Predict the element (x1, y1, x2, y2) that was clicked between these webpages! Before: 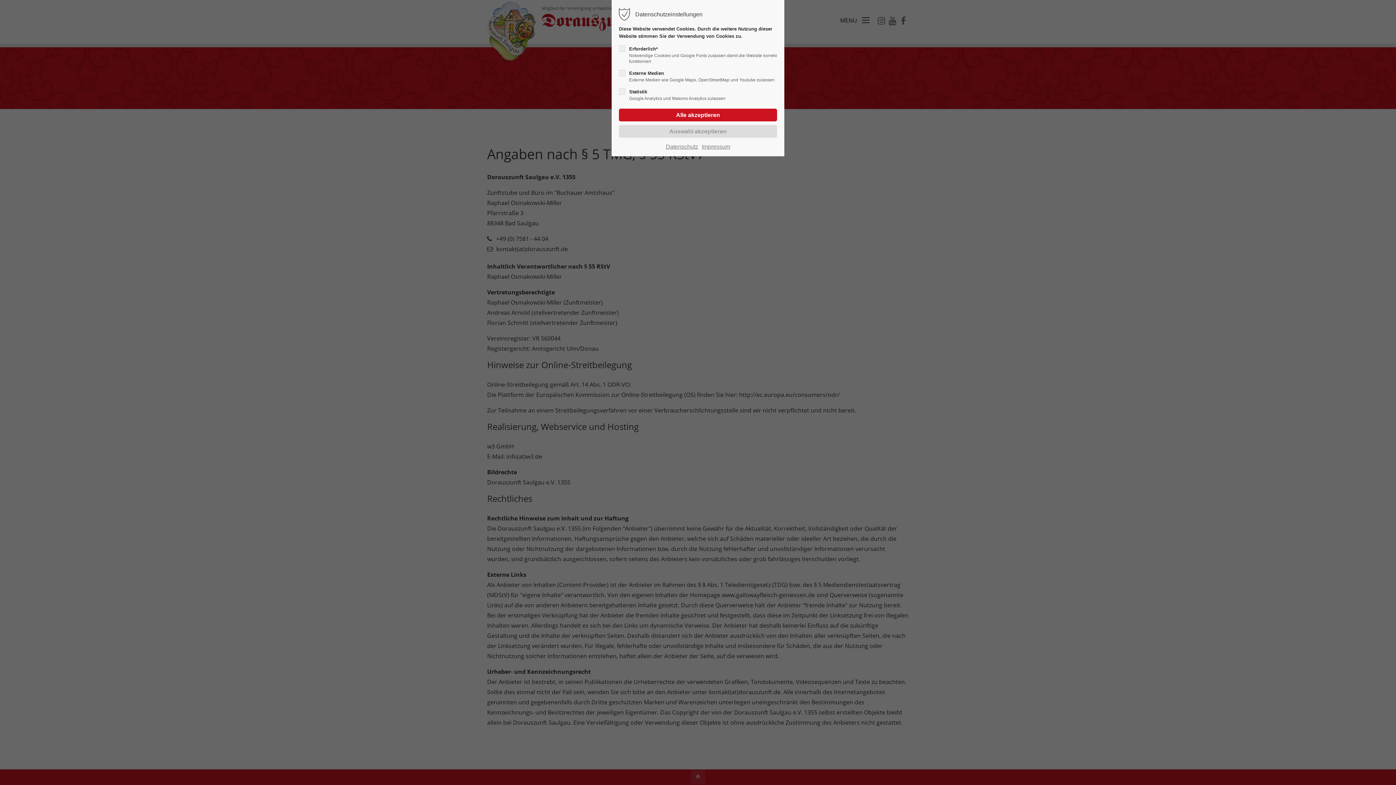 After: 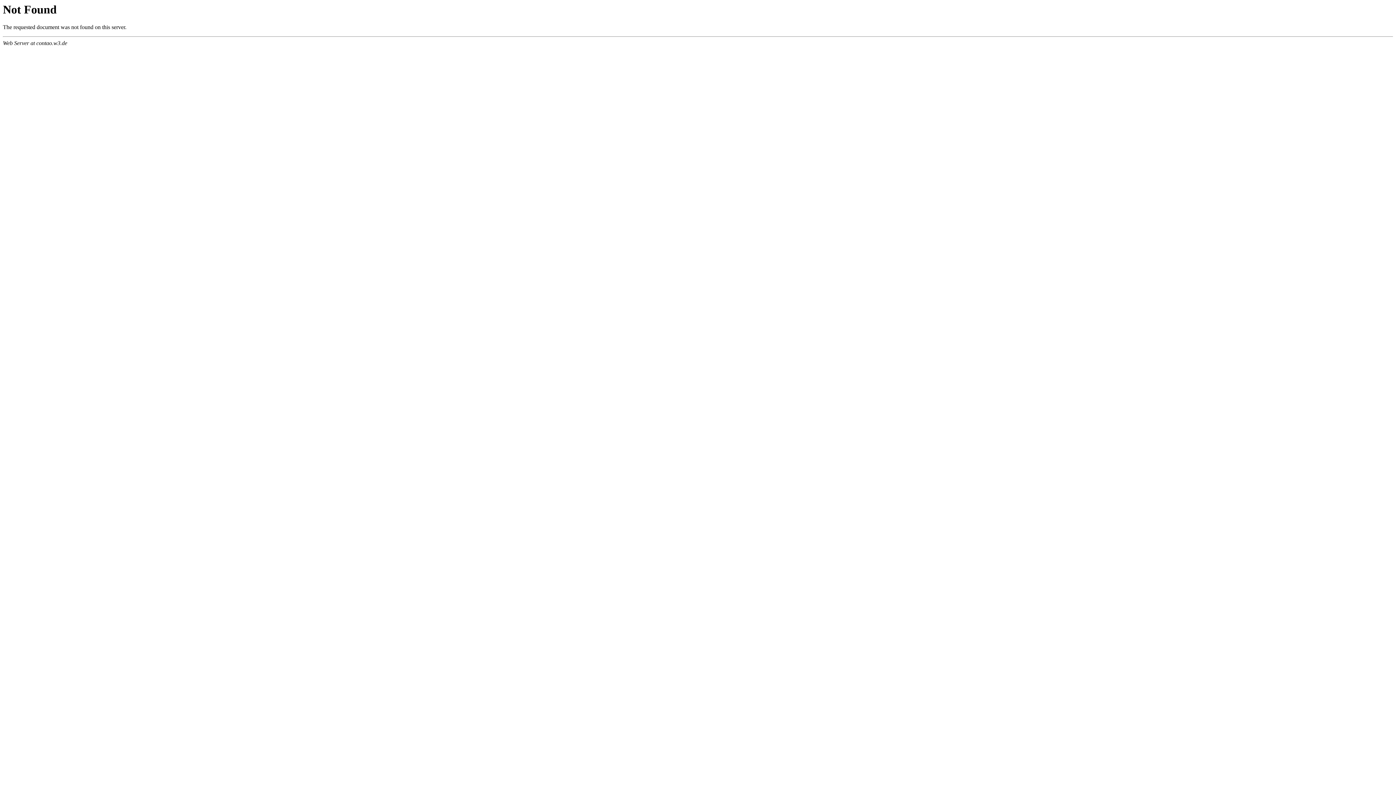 Action: label: Impressum bbox: (702, 143, 730, 150)